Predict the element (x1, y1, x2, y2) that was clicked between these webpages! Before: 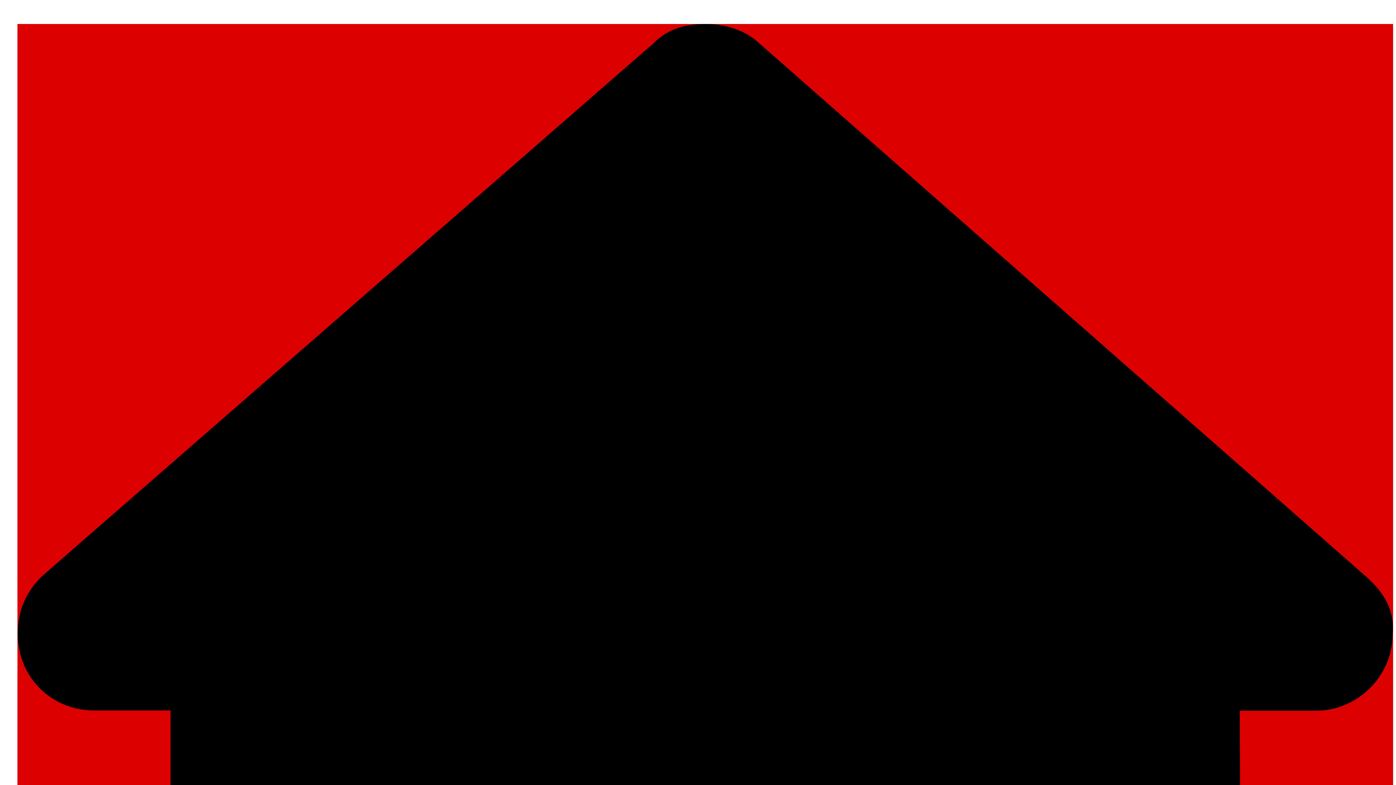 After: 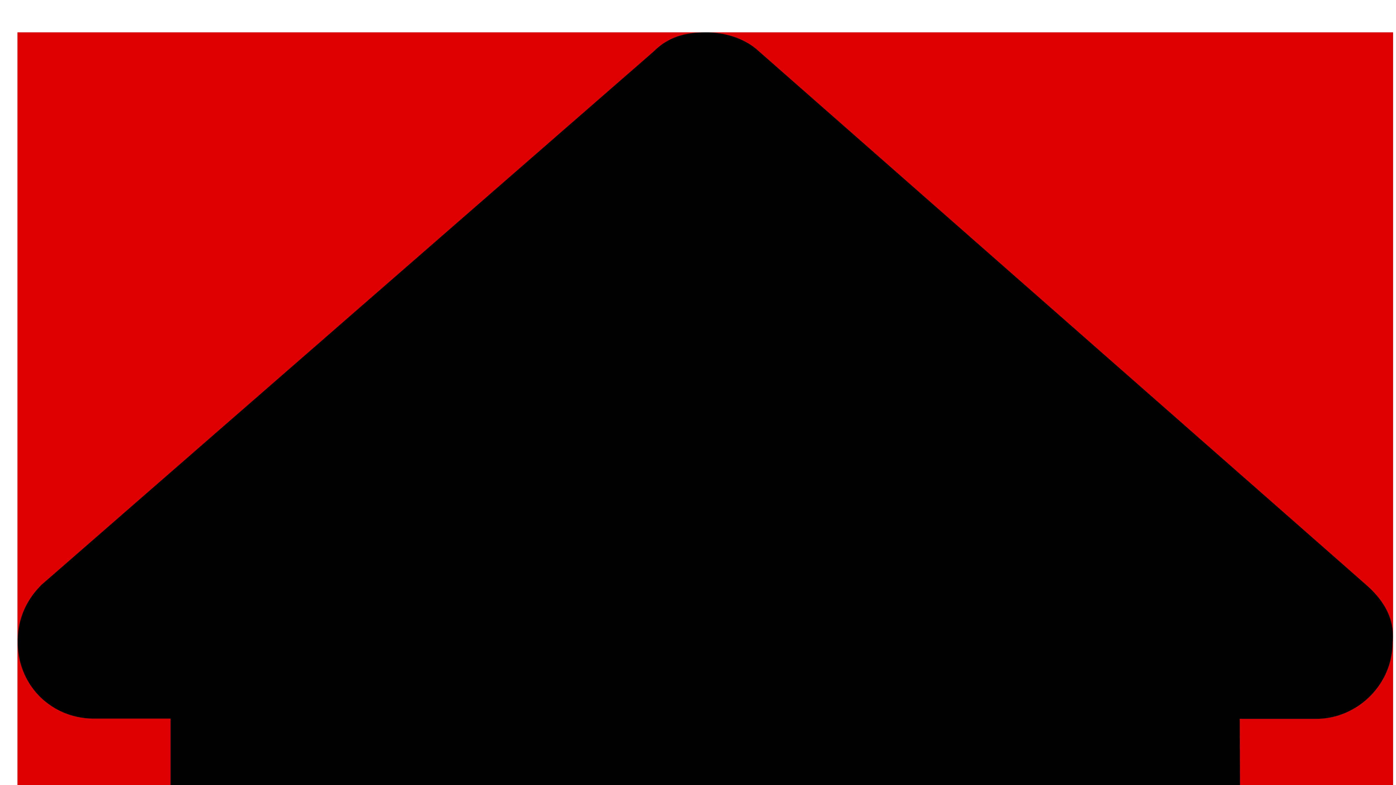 Action: bbox: (2, 11, 194, 17)